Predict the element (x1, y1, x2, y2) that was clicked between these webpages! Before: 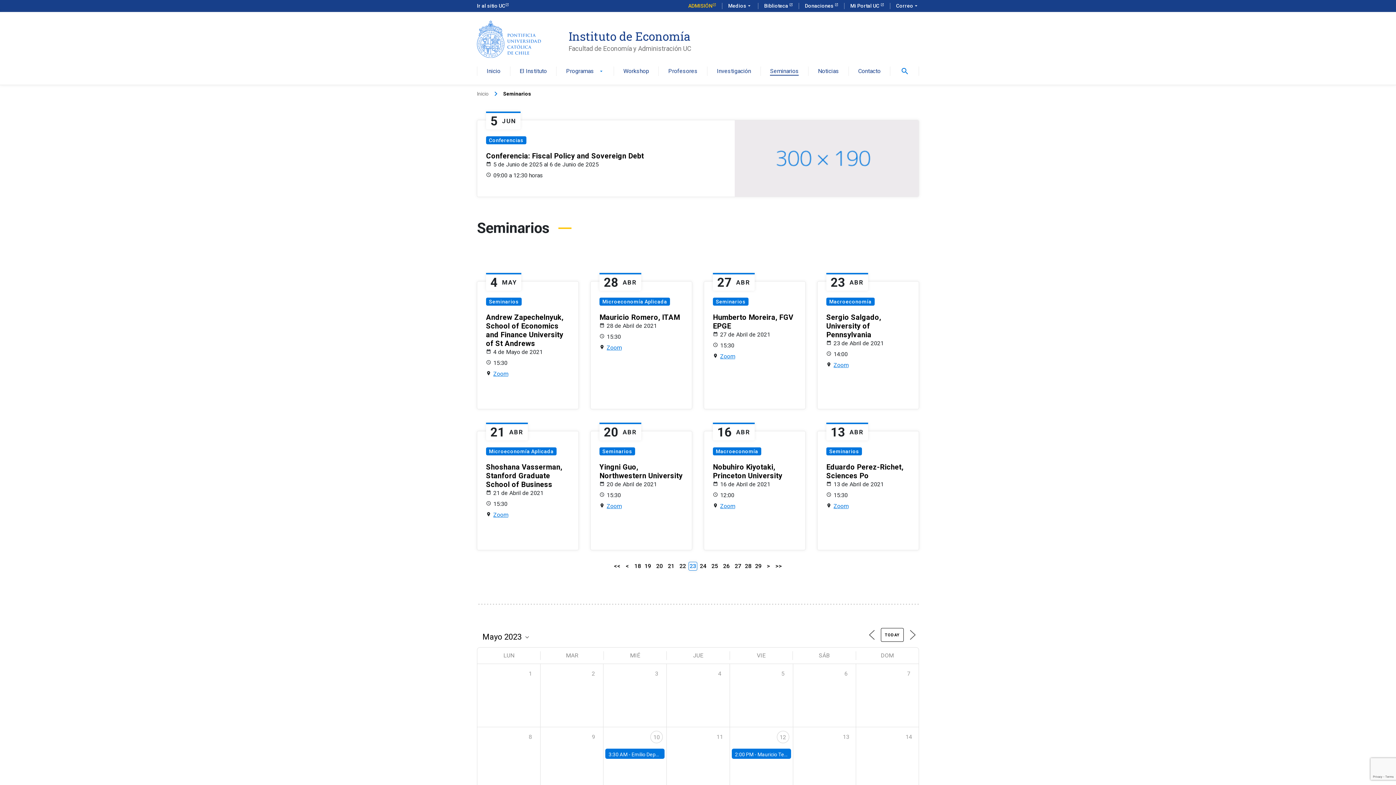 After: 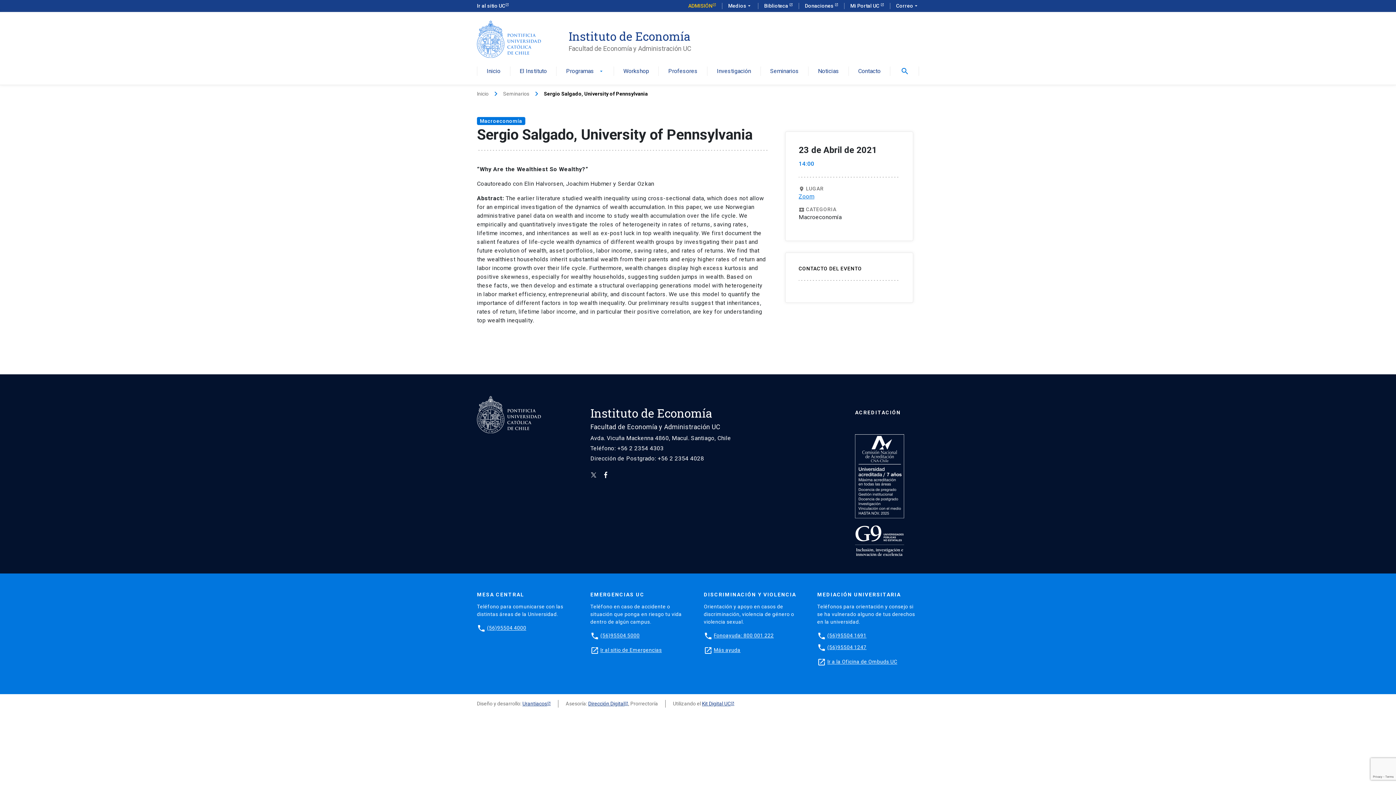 Action: label: Sergio Salgado, University of Pennsylvania bbox: (826, 313, 910, 339)